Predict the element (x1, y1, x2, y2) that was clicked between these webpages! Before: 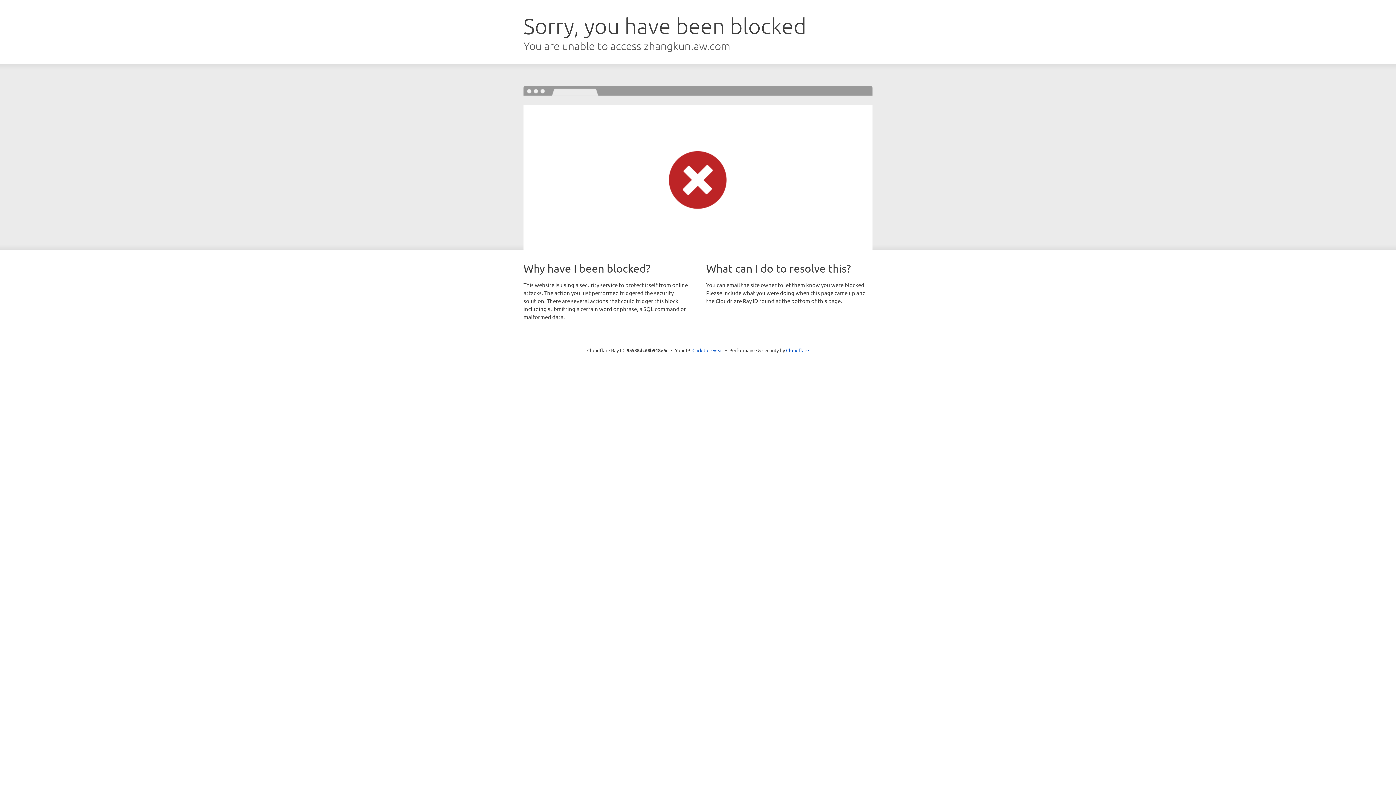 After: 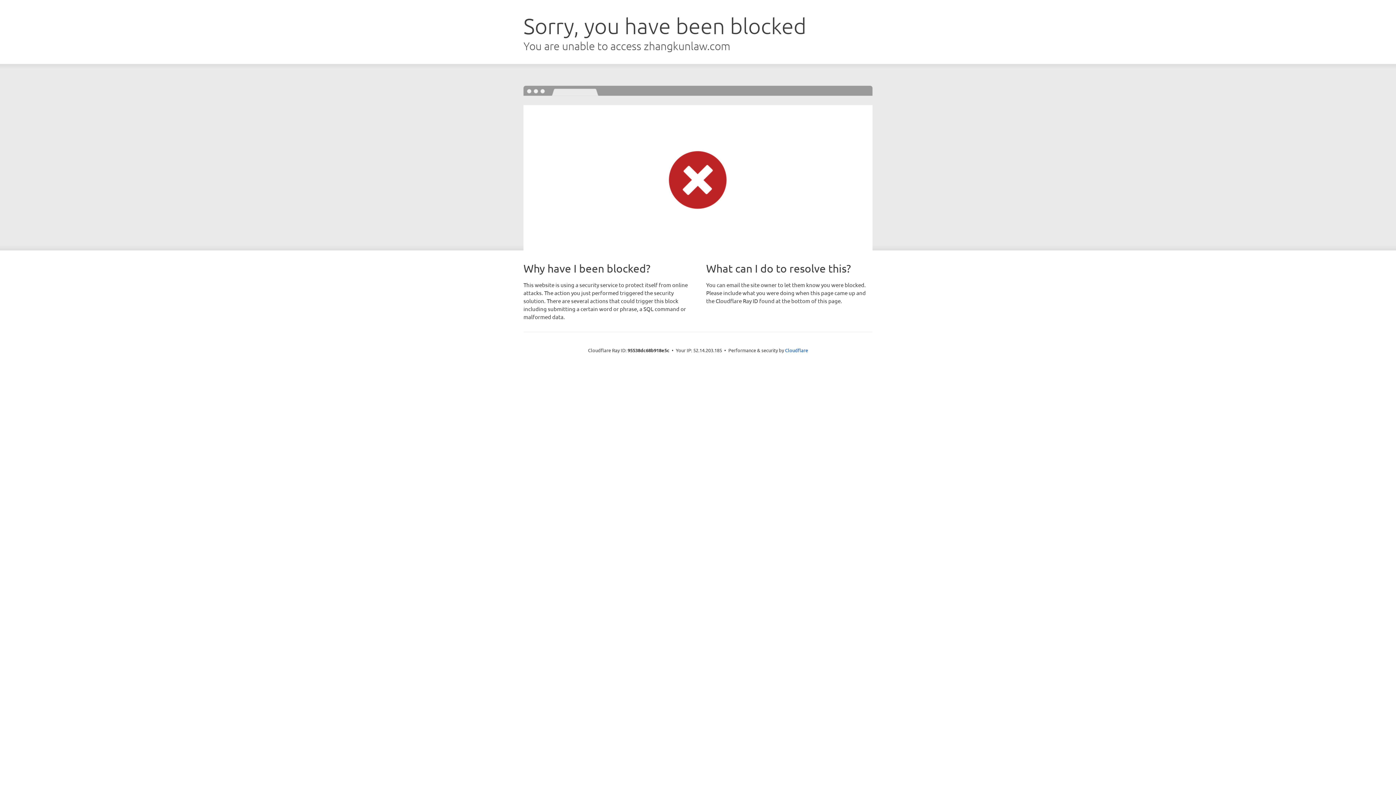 Action: label: Click to reveal bbox: (692, 346, 723, 353)